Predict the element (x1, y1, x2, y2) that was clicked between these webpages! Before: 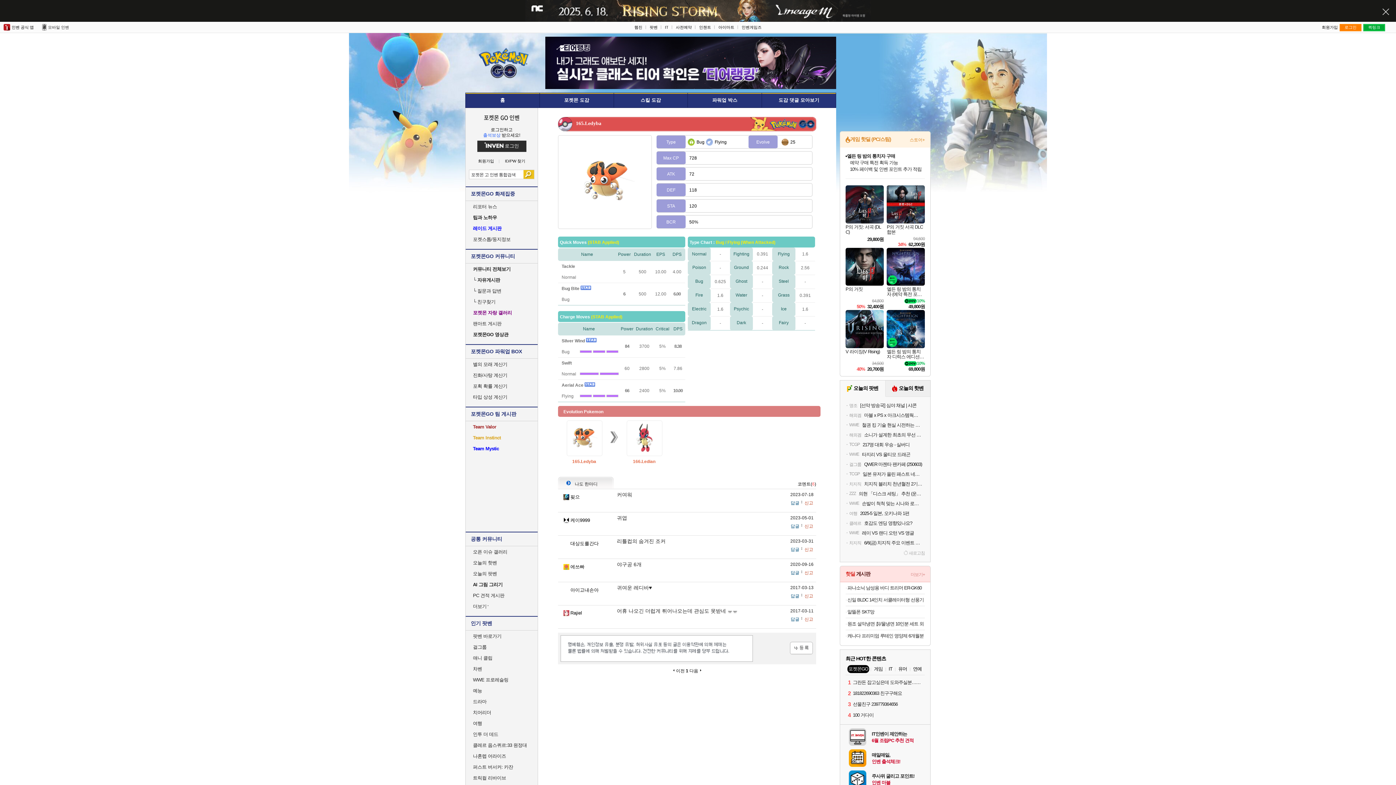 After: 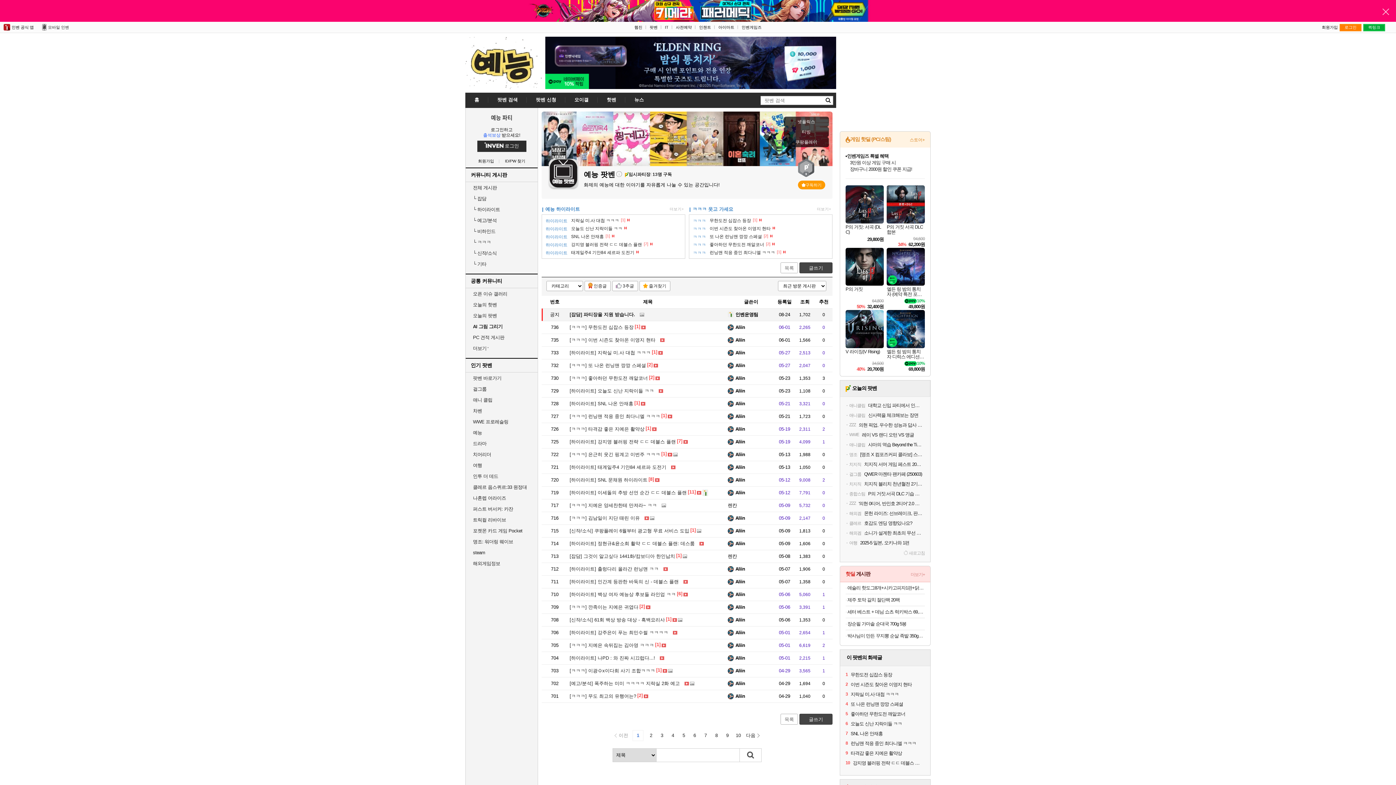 Action: label: 예능 bbox: (473, 688, 482, 693)